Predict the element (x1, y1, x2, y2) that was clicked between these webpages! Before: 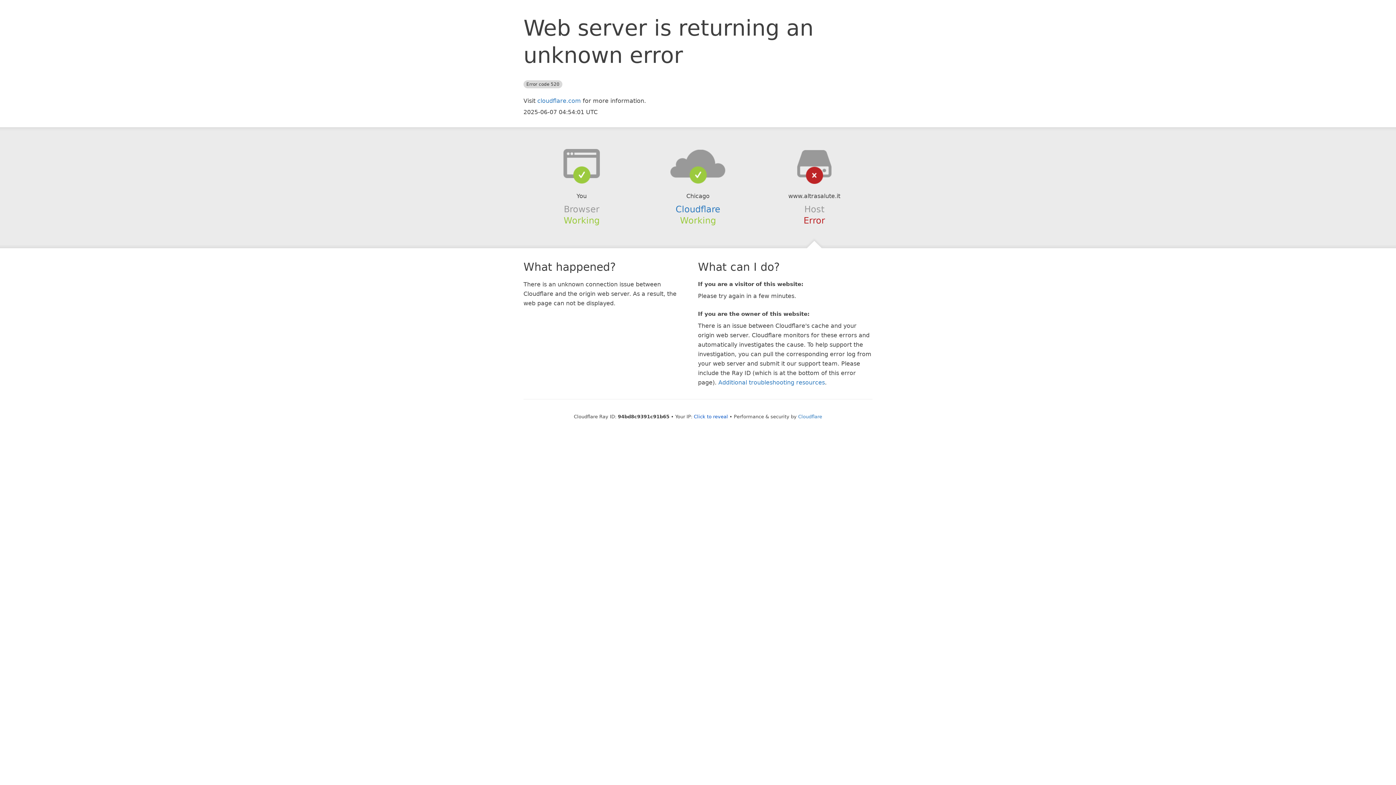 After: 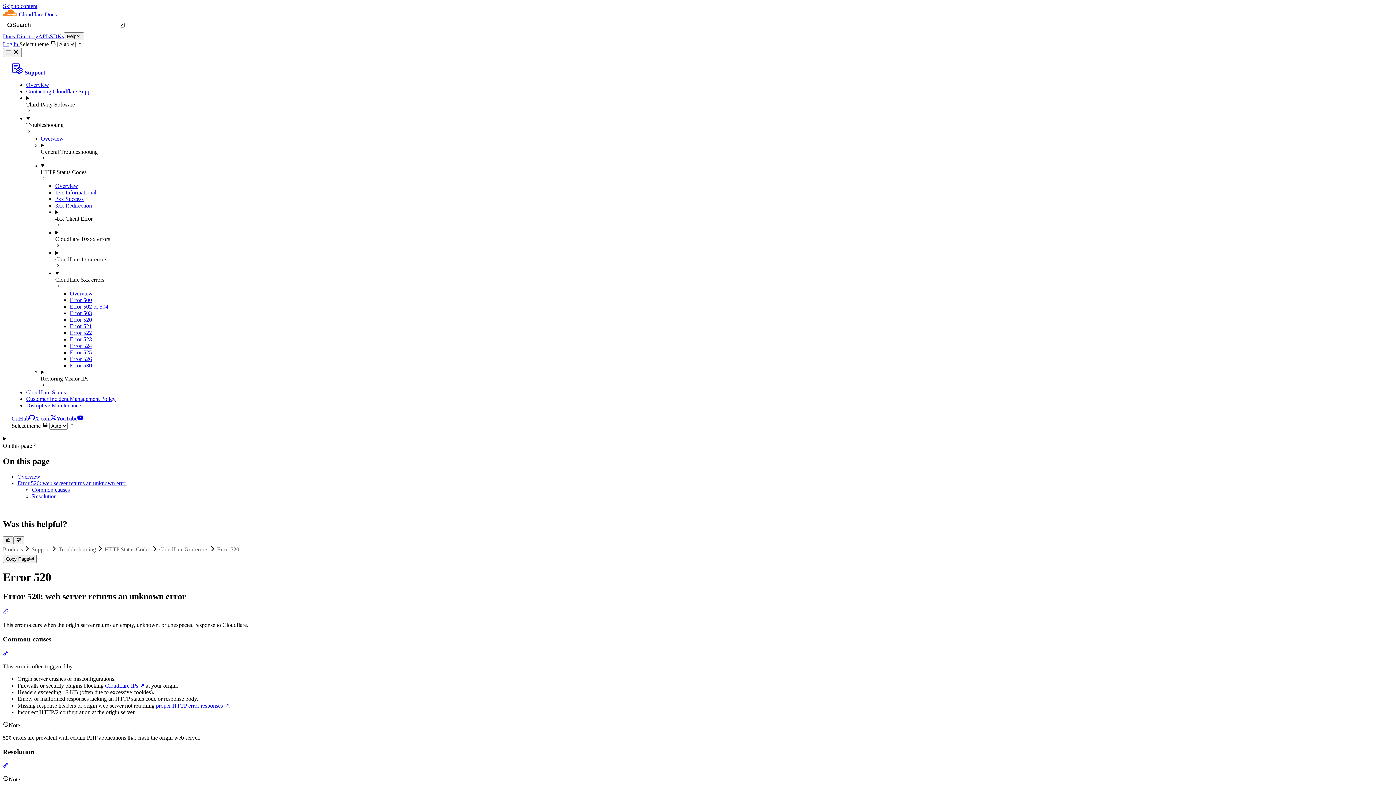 Action: bbox: (718, 379, 825, 386) label: Additional troubleshooting resources